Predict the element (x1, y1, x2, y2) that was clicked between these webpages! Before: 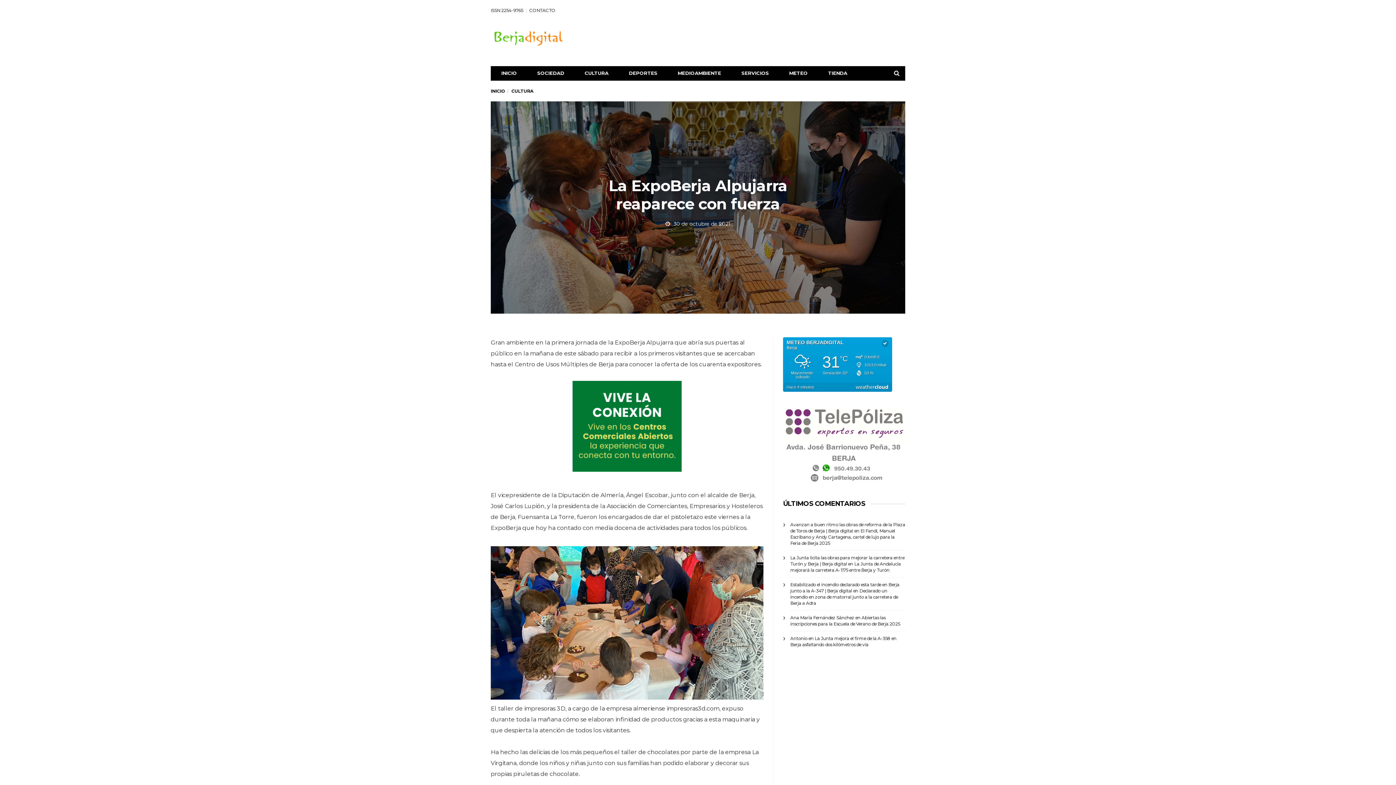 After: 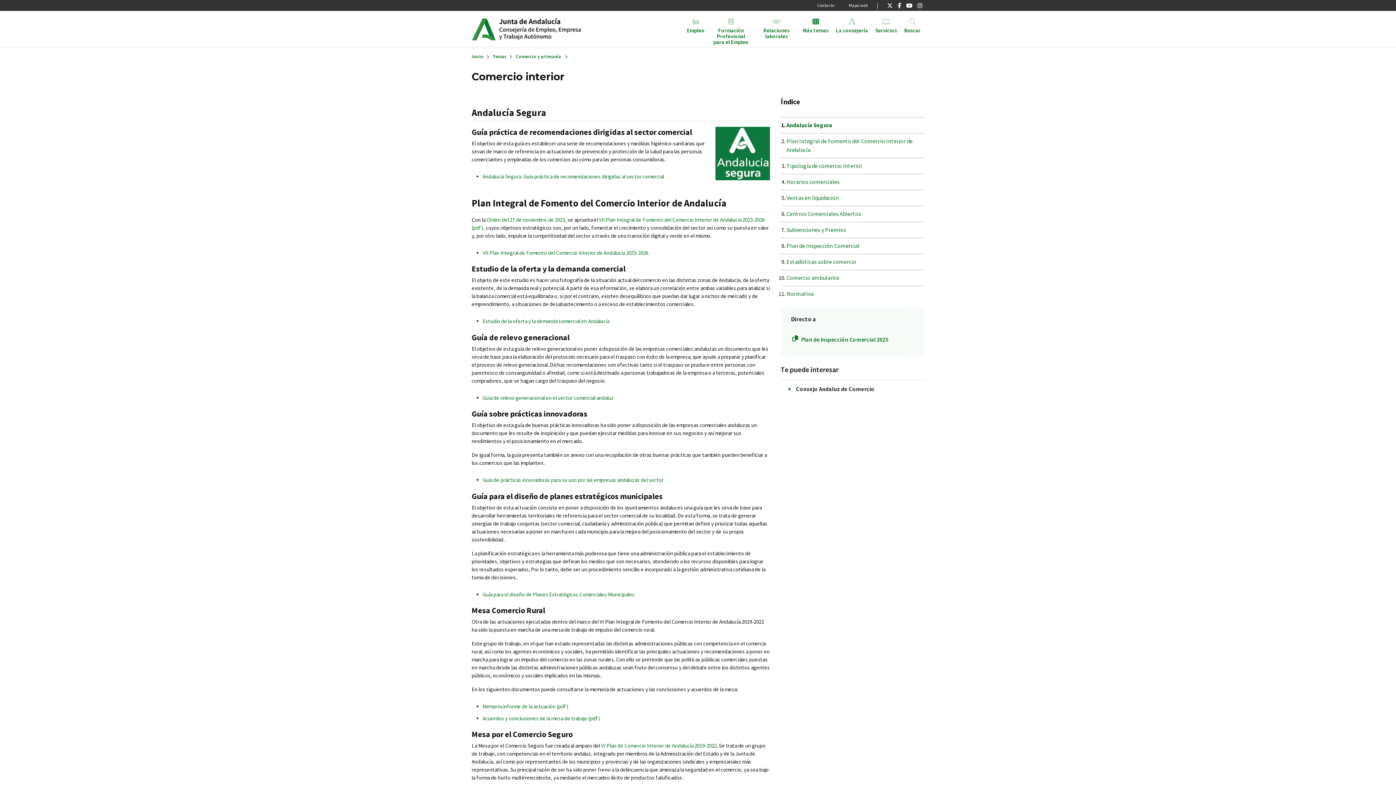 Action: label: campana_comercio_300an x 250al bbox: (572, 422, 681, 429)